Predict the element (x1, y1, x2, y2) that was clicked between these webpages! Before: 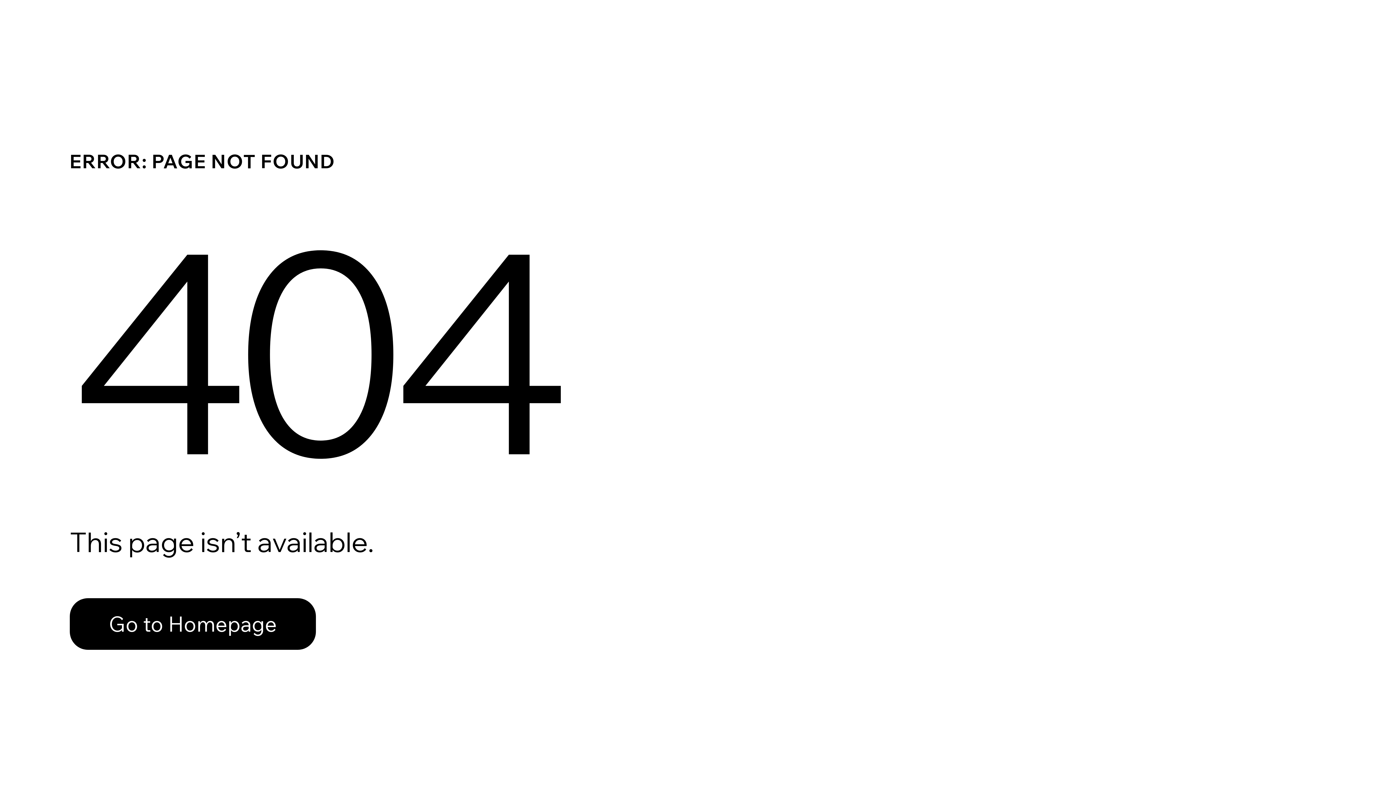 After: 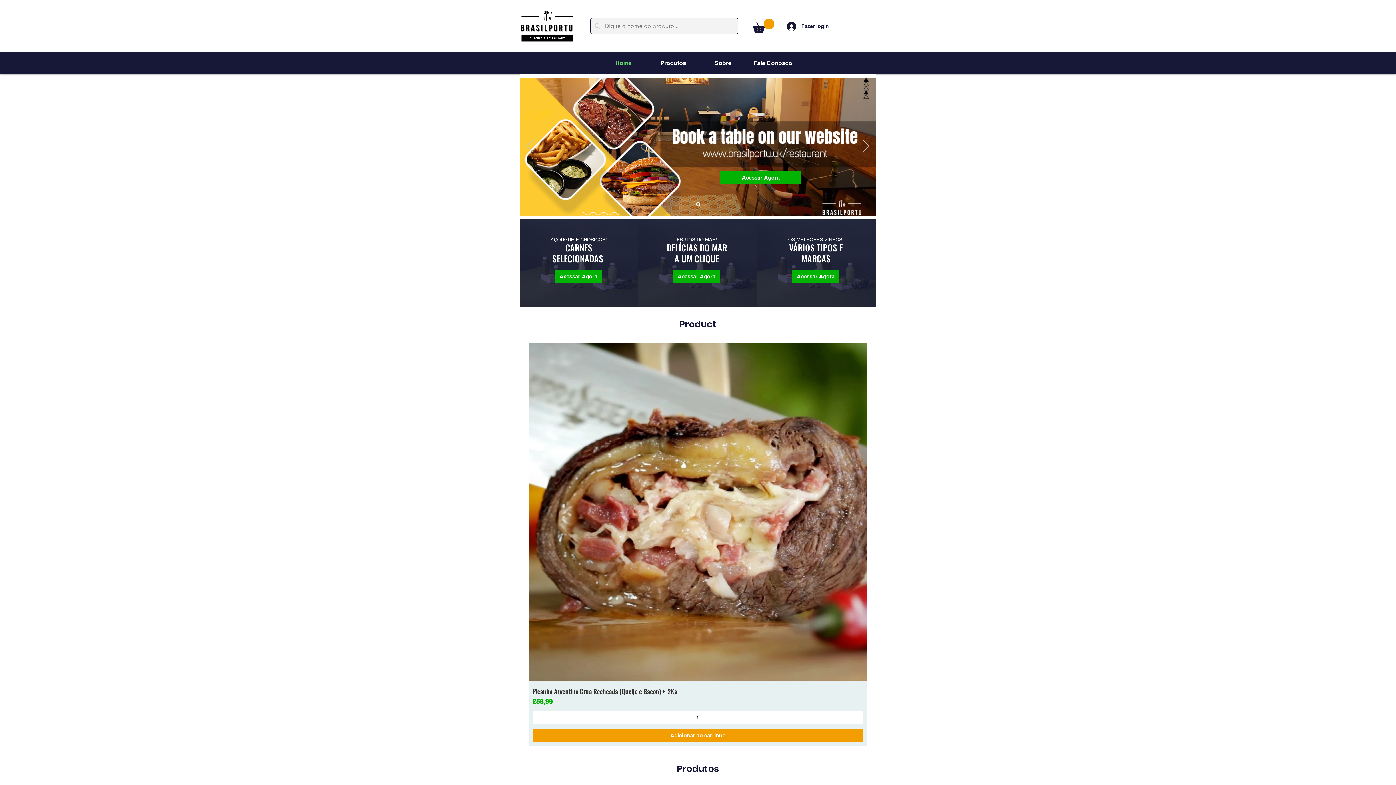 Action: bbox: (69, 598, 316, 650) label: Go to Homepage